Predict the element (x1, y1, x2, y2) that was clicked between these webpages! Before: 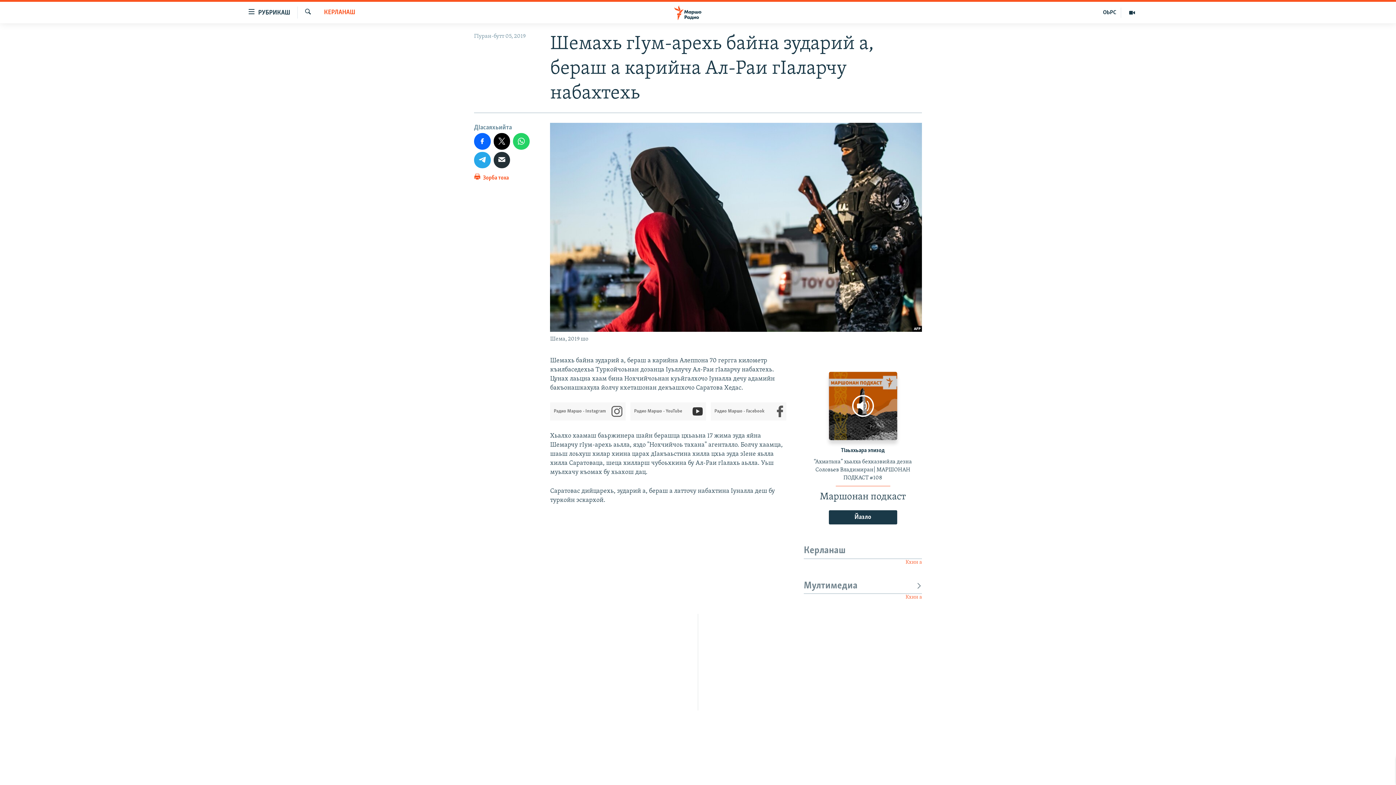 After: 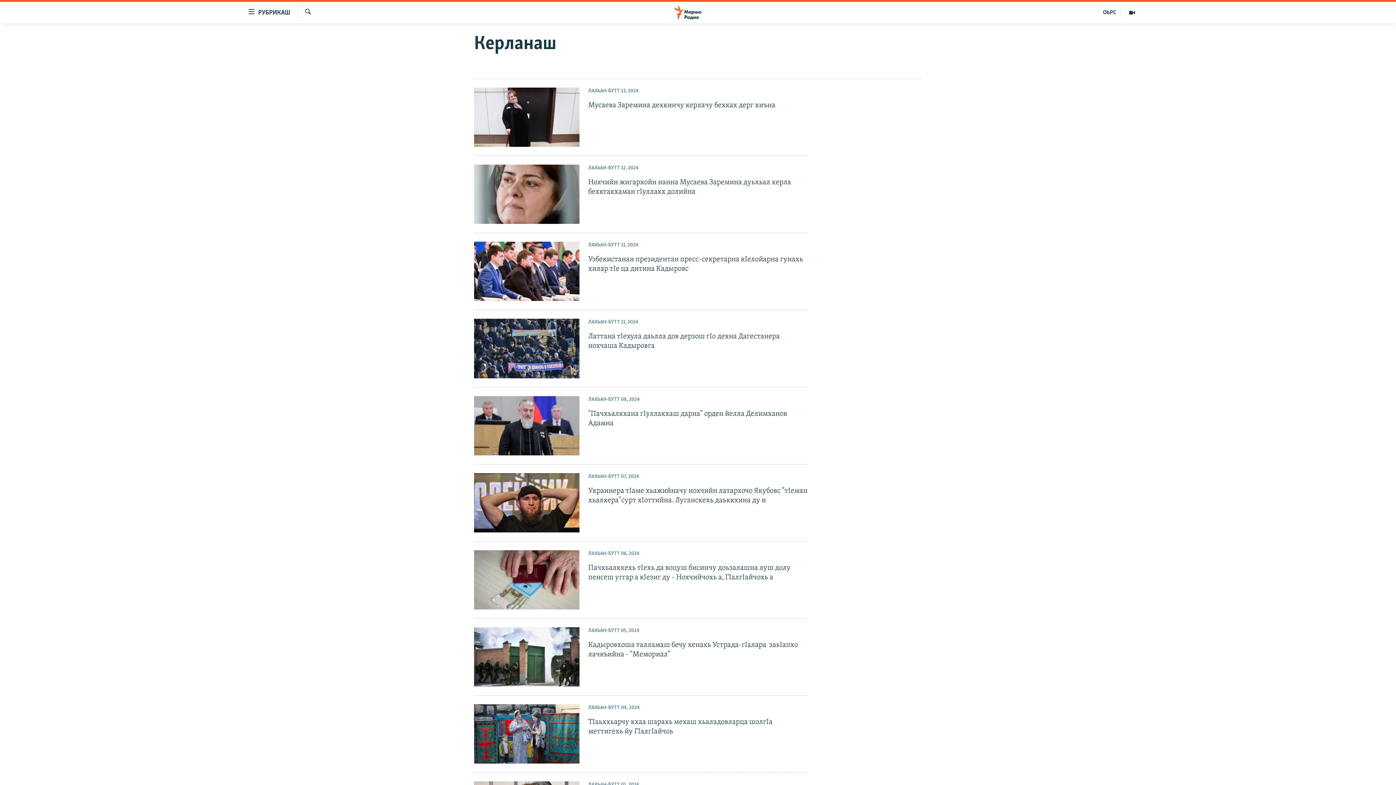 Action: label: КЕРЛАНАШ bbox: (324, 8, 355, 17)